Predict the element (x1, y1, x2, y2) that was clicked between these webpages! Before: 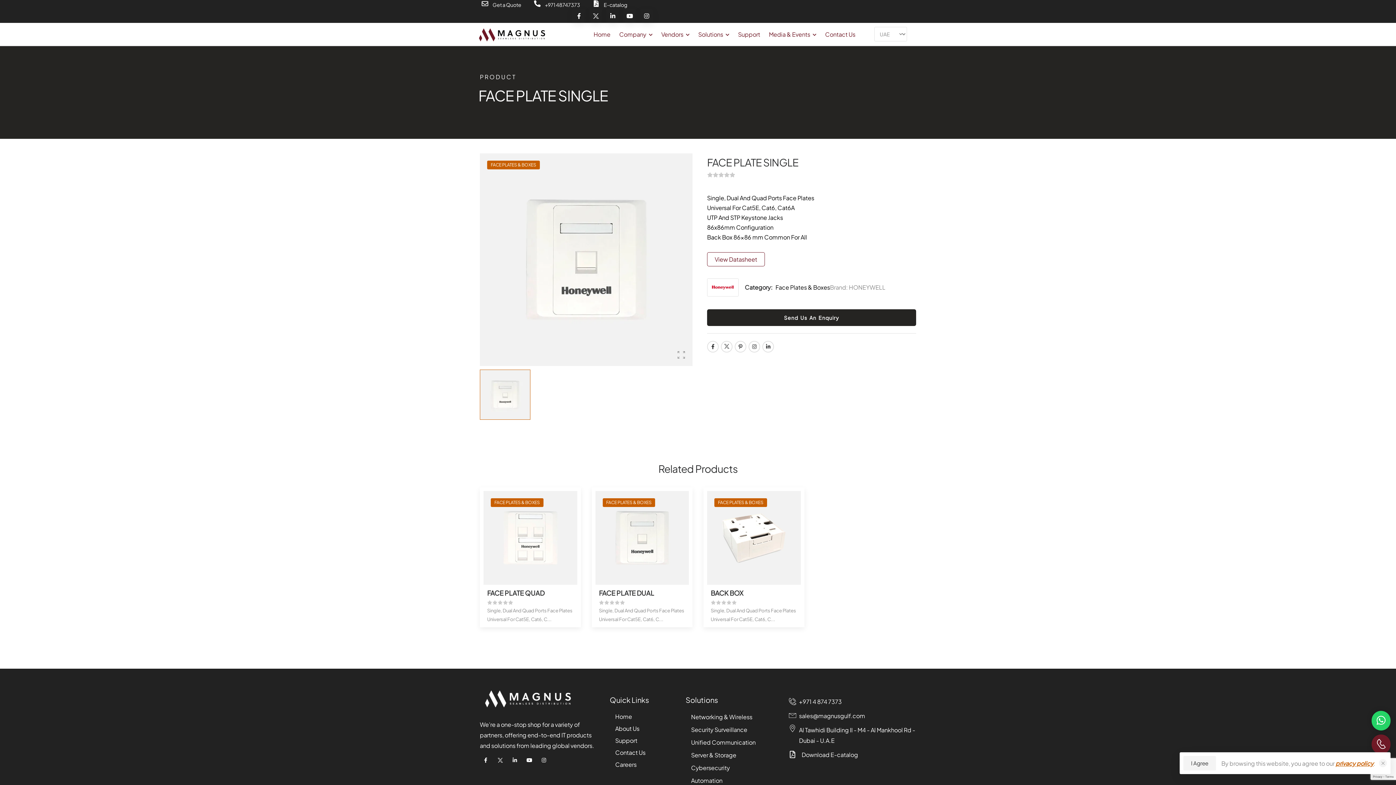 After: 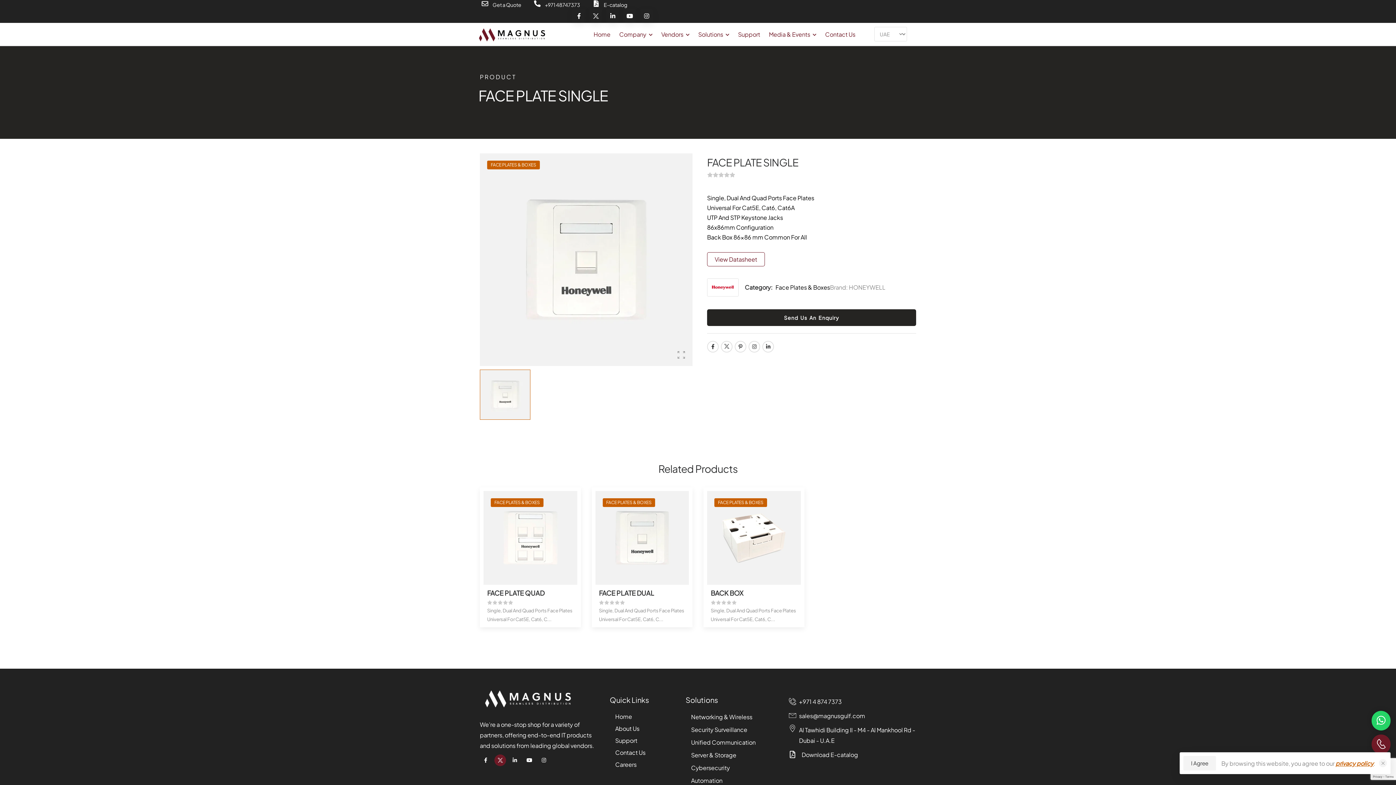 Action: bbox: (494, 754, 506, 766)